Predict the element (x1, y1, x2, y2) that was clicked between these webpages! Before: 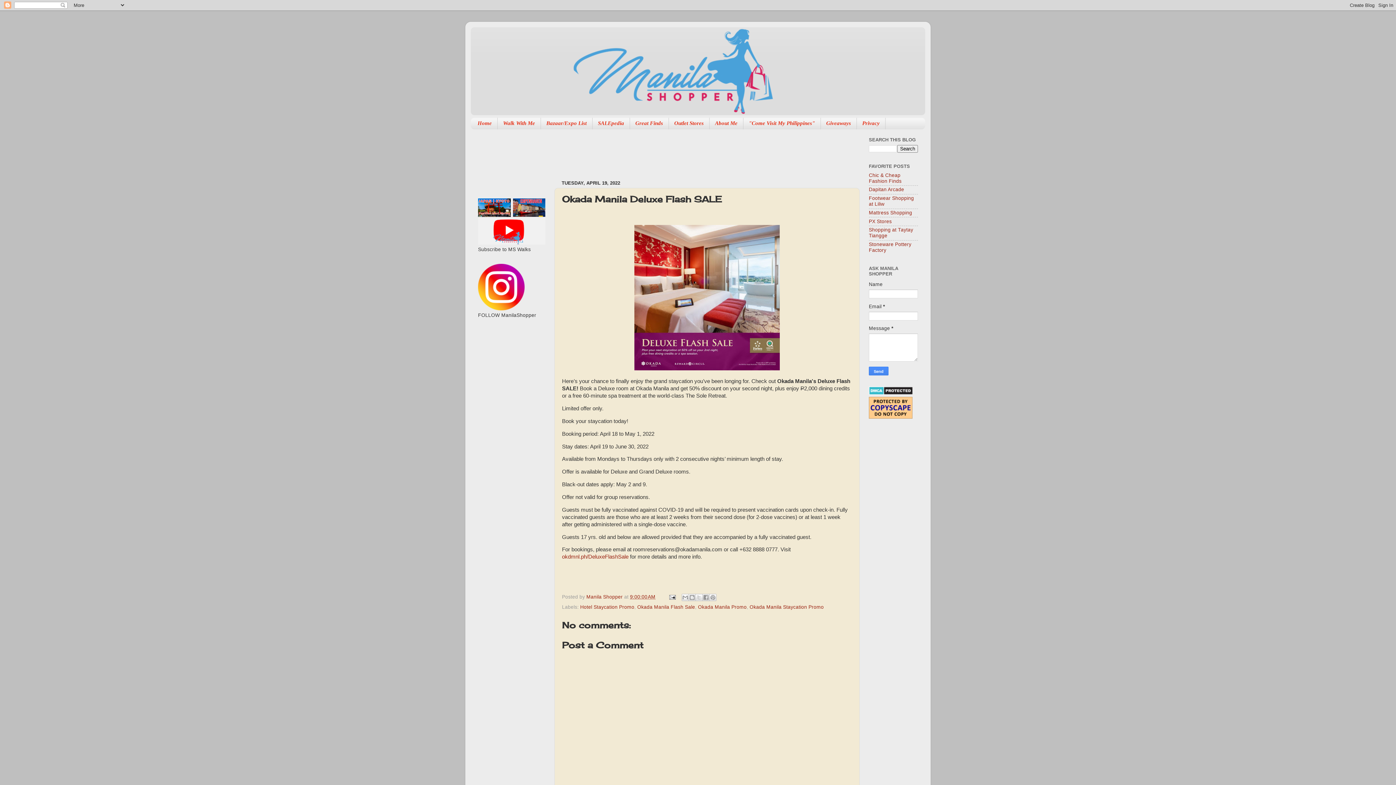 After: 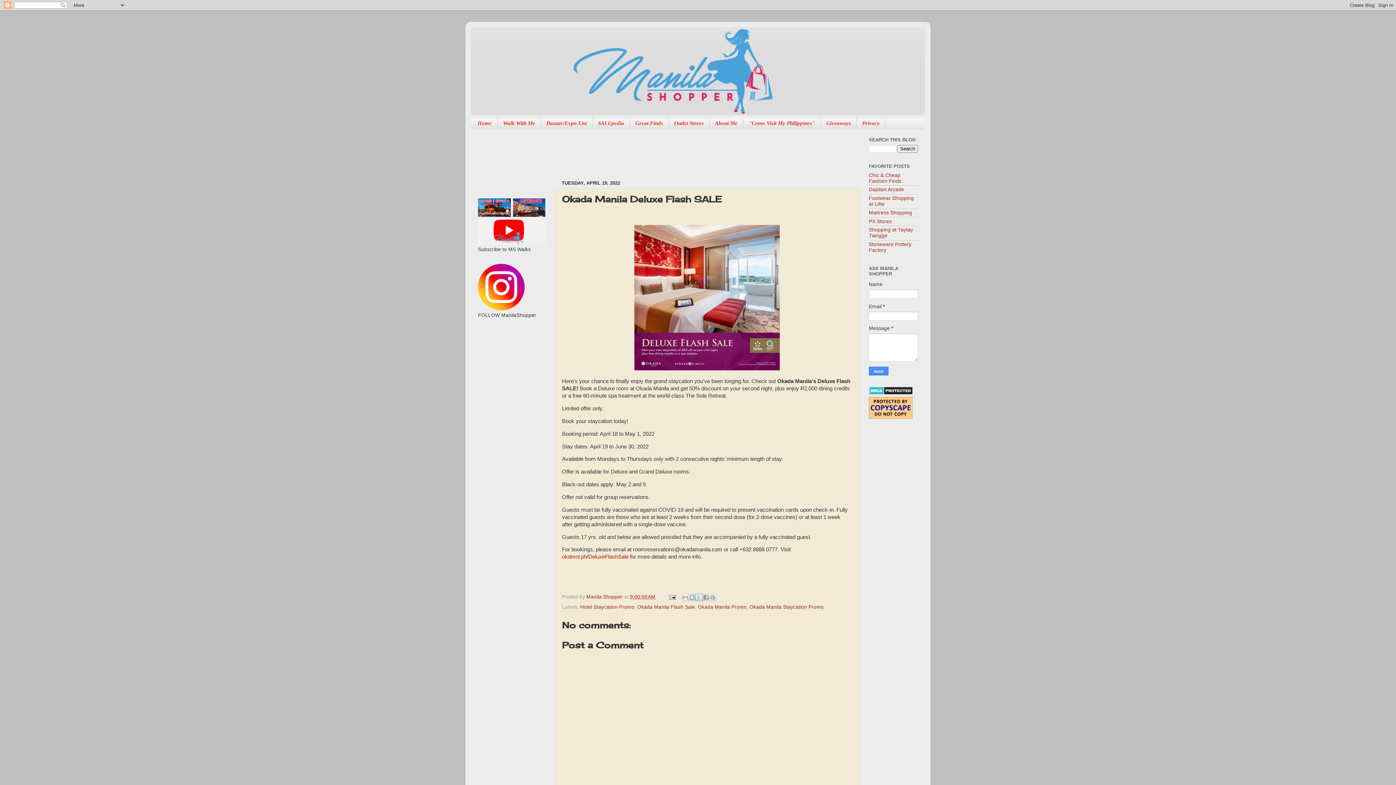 Action: label: Share to X bbox: (695, 594, 703, 601)